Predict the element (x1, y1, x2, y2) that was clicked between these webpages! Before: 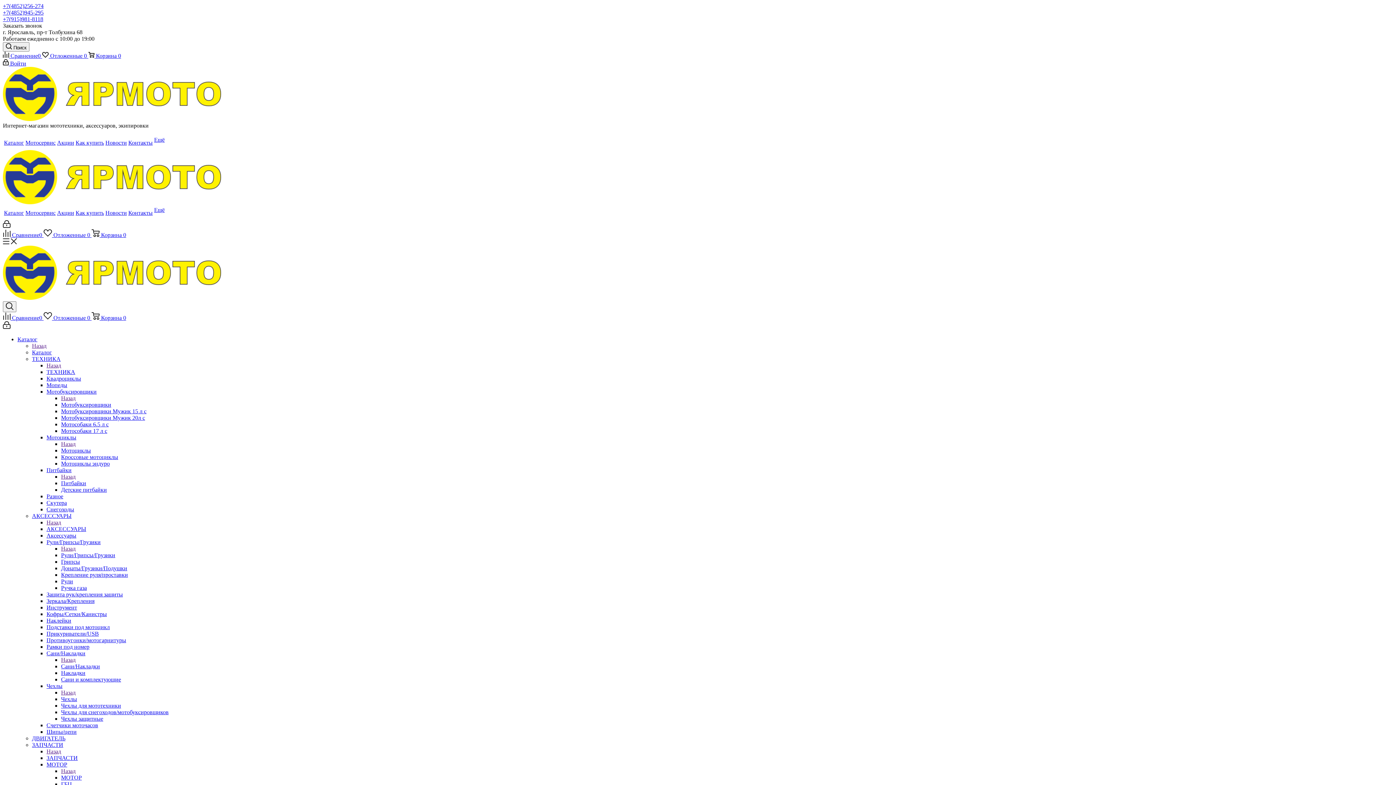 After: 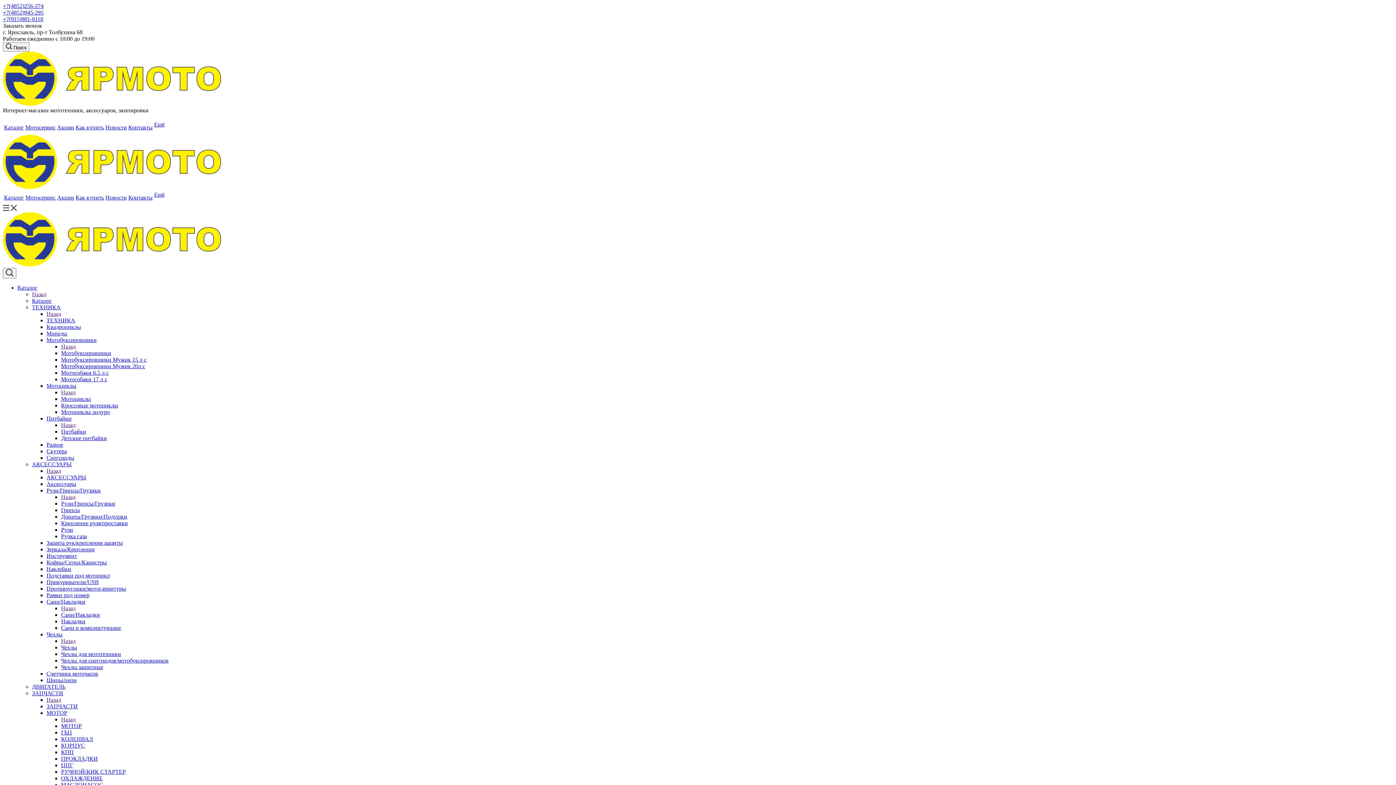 Action: label: Скутера bbox: (46, 500, 66, 506)